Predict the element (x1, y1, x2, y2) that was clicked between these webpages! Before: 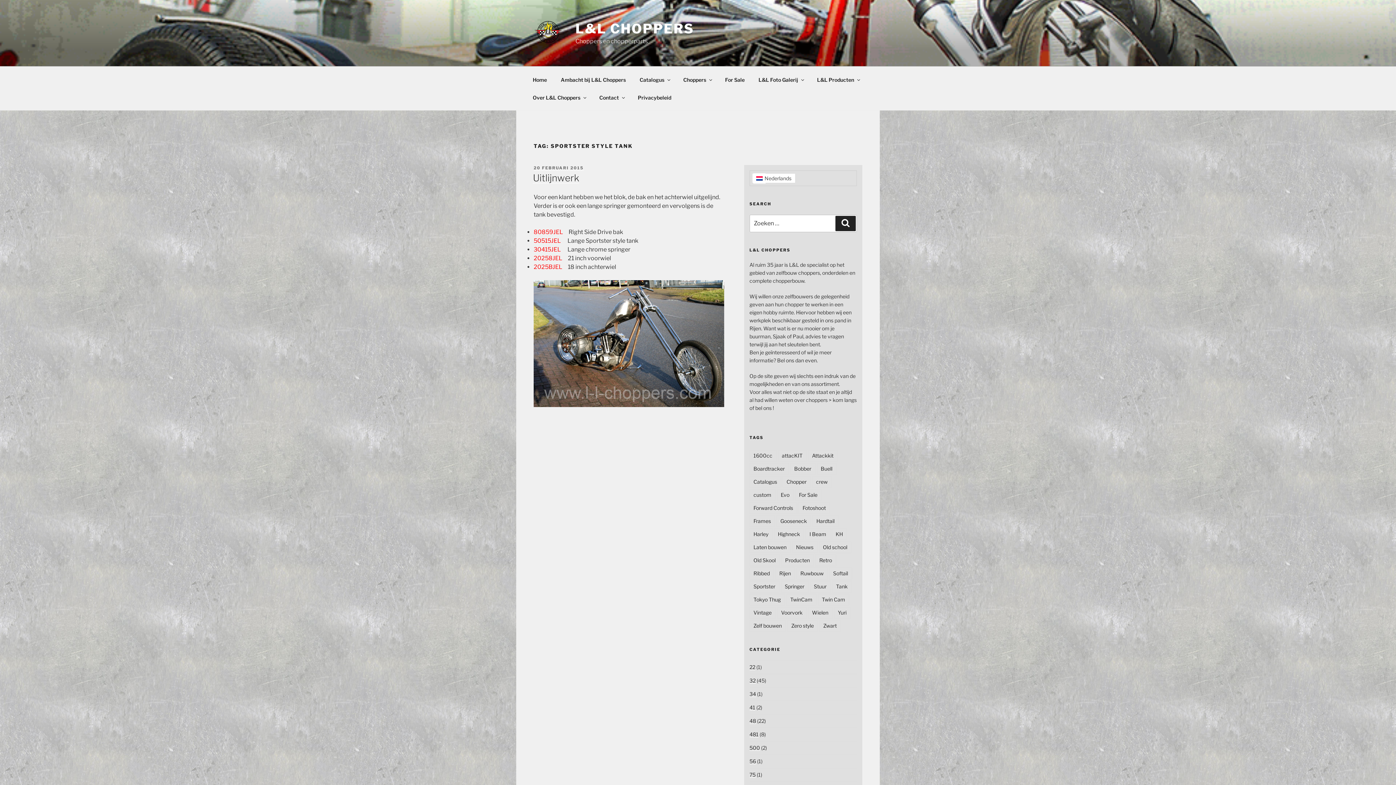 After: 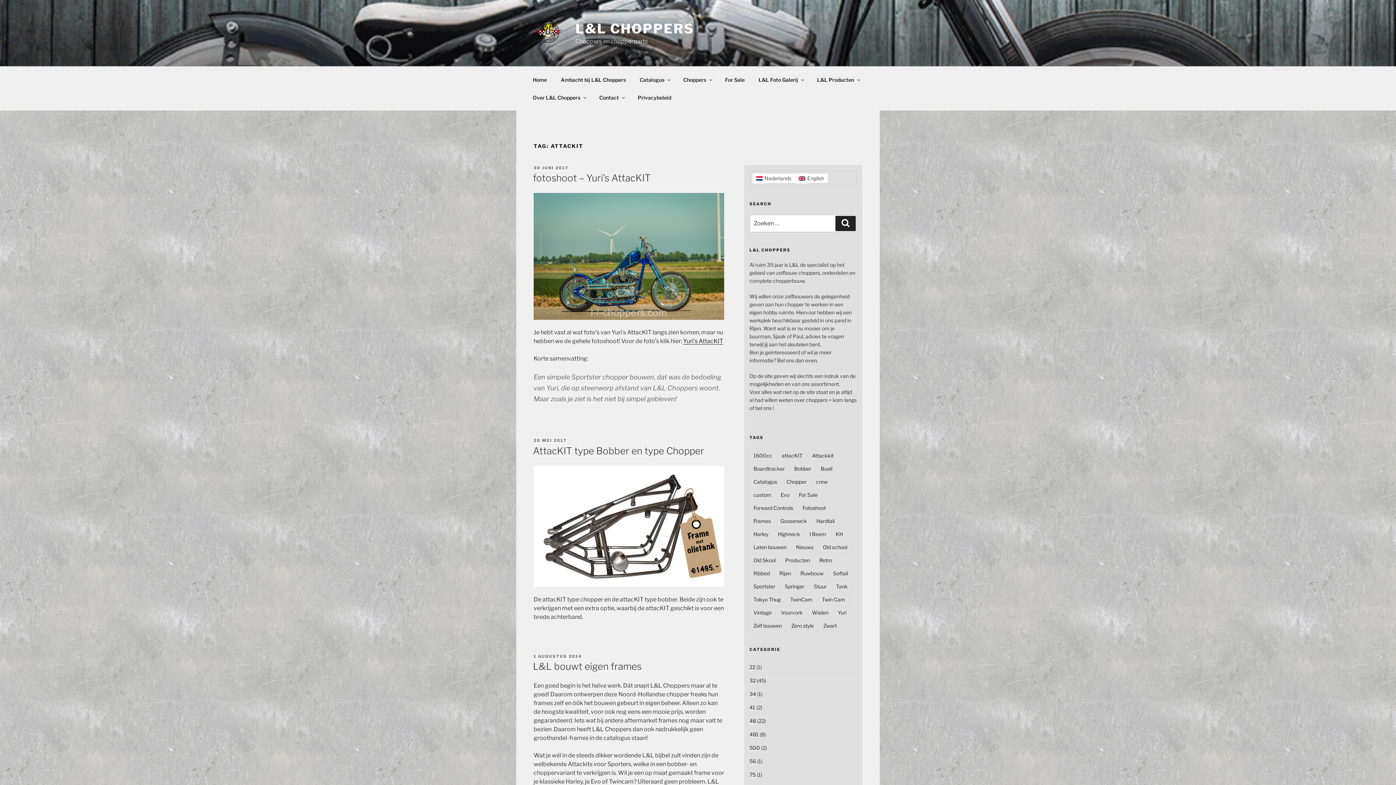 Action: label: attacKIT bbox: (778, 450, 806, 461)